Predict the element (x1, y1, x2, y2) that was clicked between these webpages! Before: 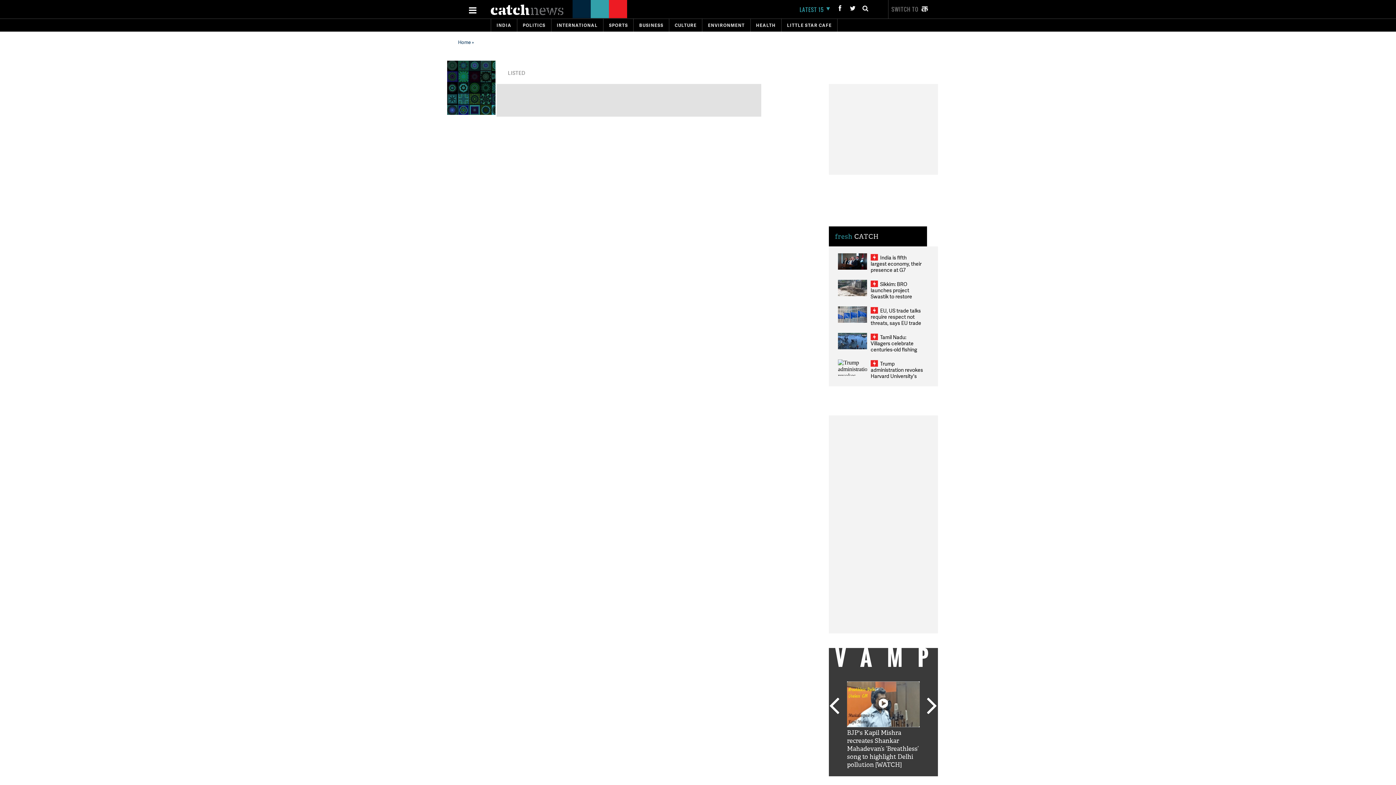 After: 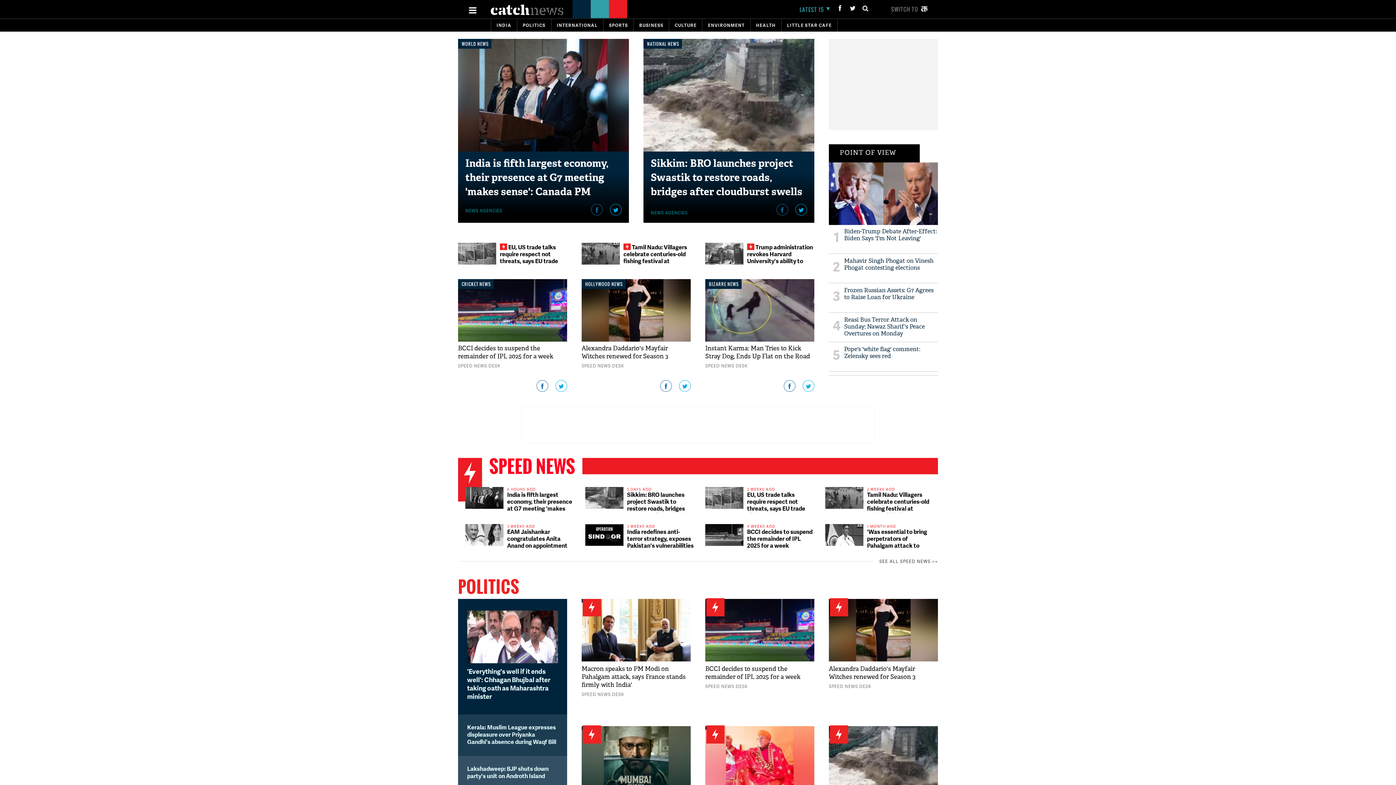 Action: bbox: (490, 10, 563, 16)